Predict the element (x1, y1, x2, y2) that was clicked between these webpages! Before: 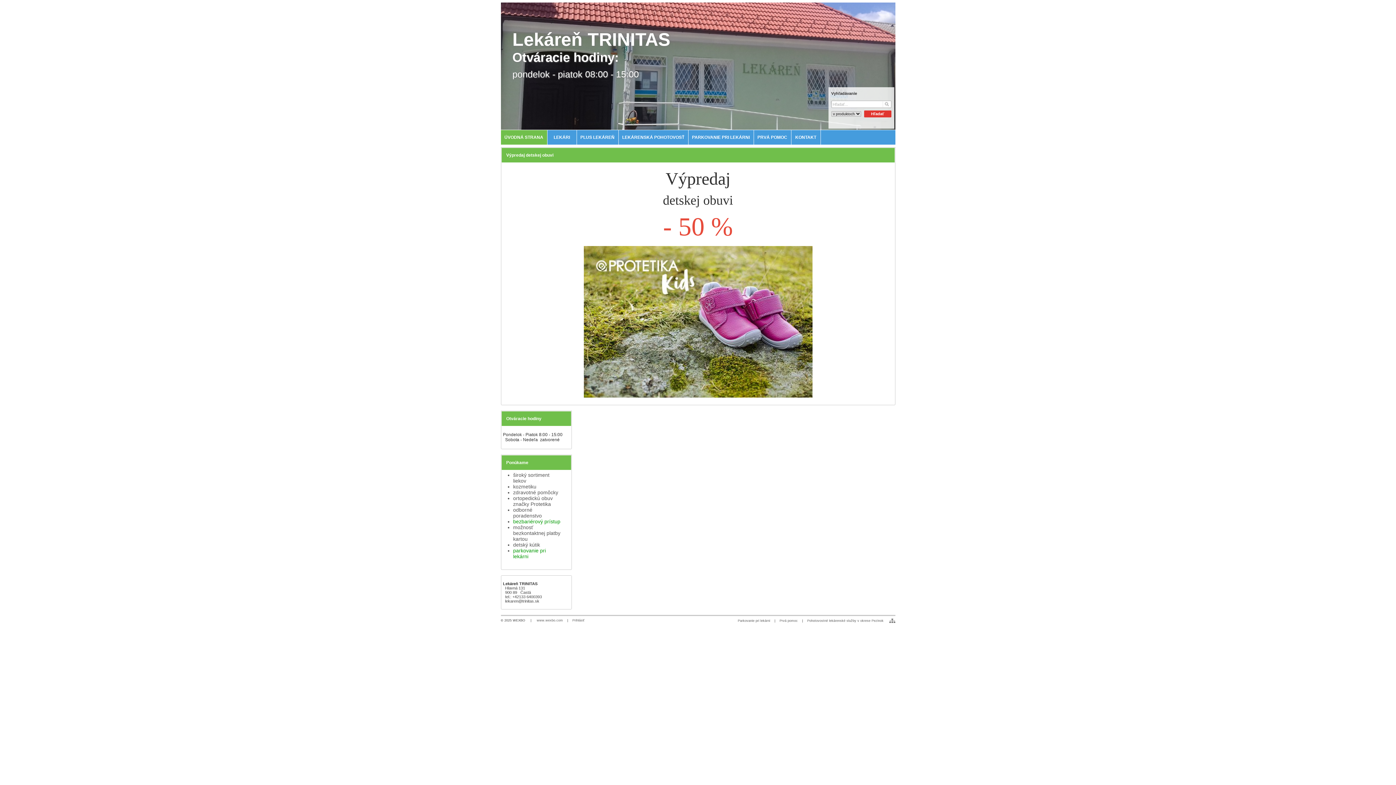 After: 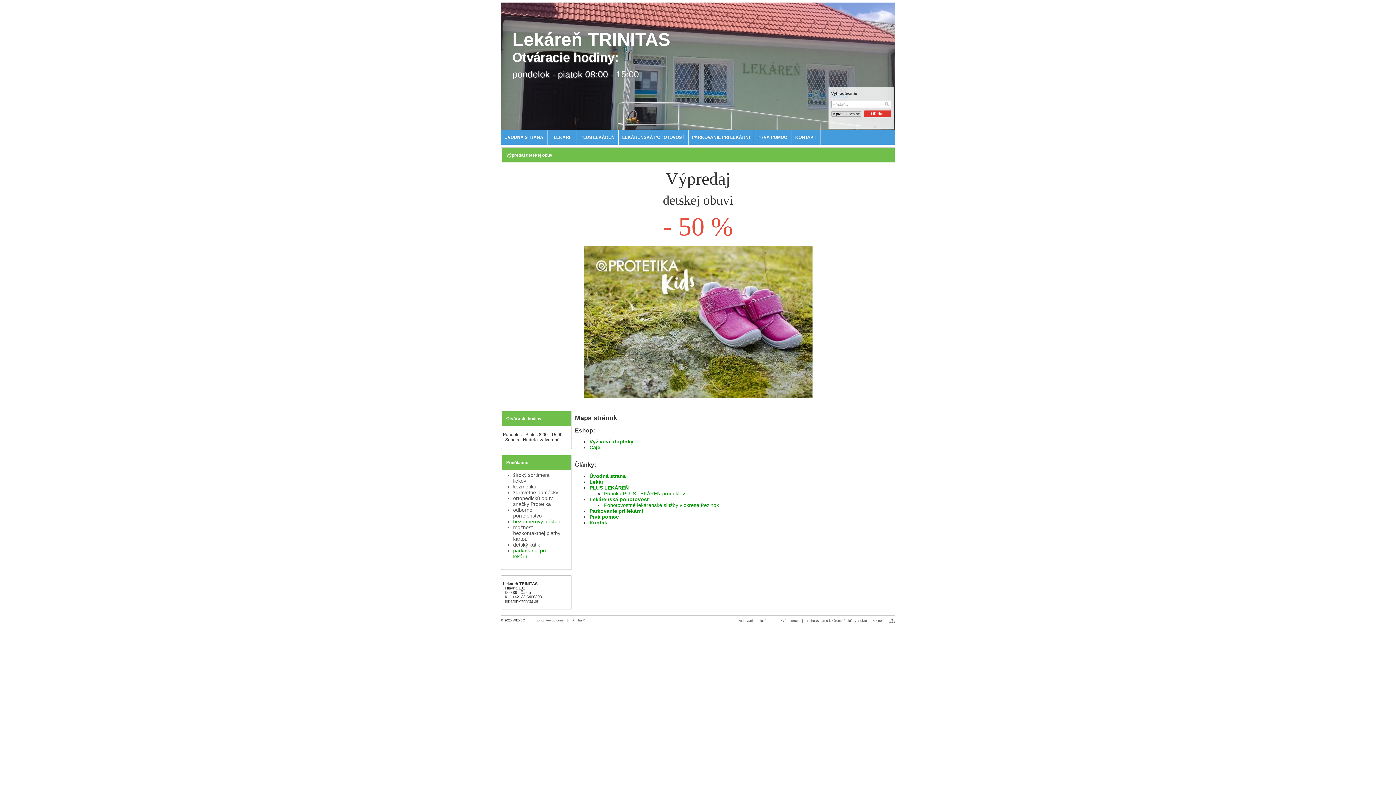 Action: bbox: (889, 618, 895, 623) label:  